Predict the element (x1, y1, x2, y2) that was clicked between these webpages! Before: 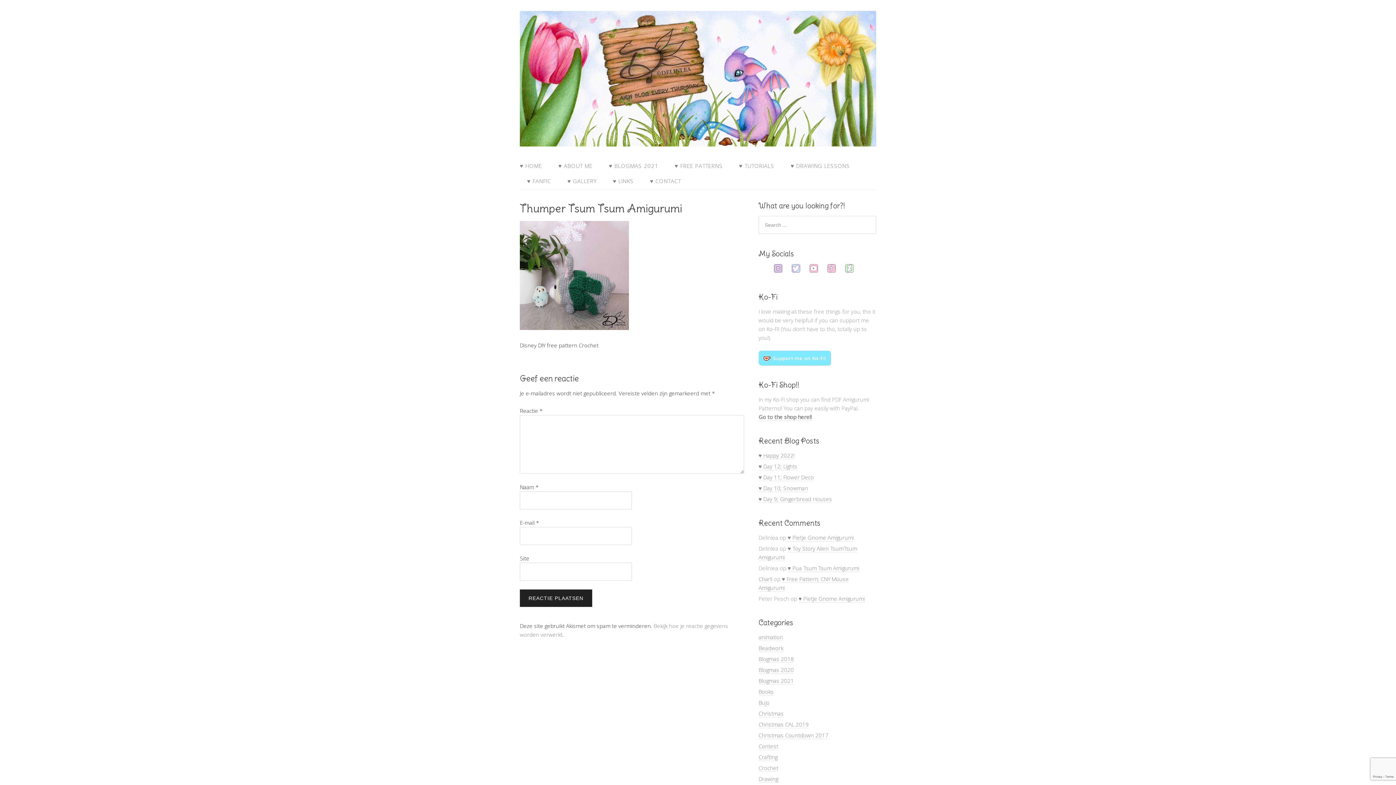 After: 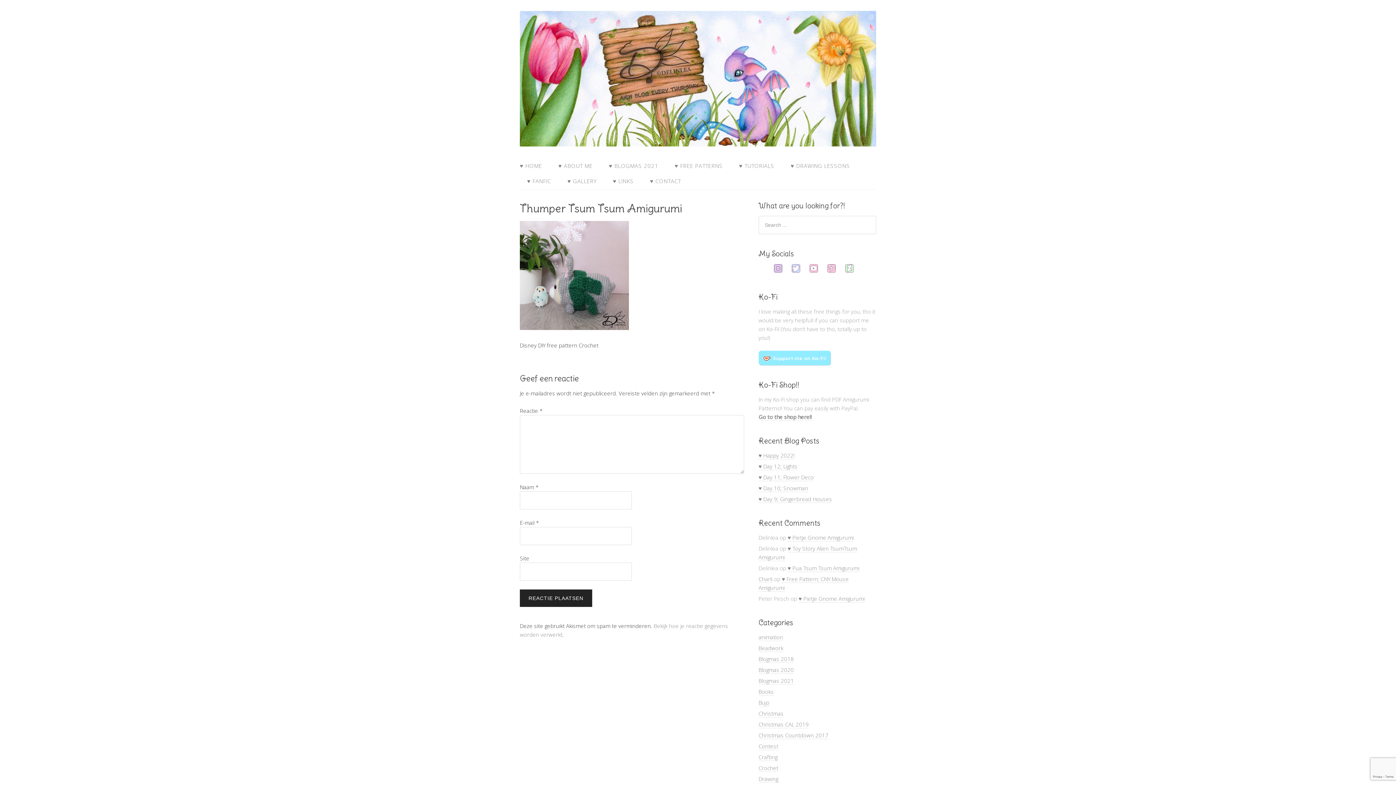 Action: bbox: (758, 351, 830, 365) label: Support me on Ko-Fi!